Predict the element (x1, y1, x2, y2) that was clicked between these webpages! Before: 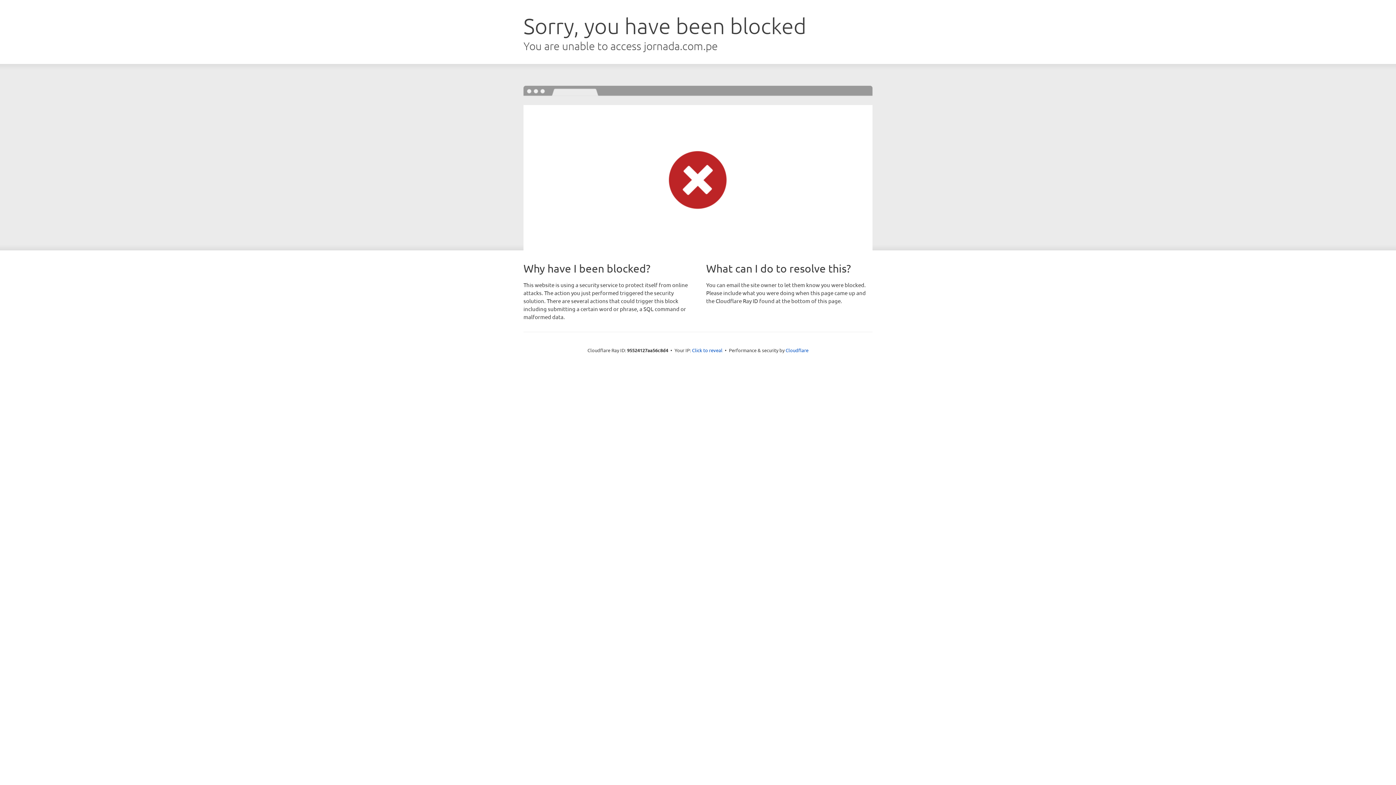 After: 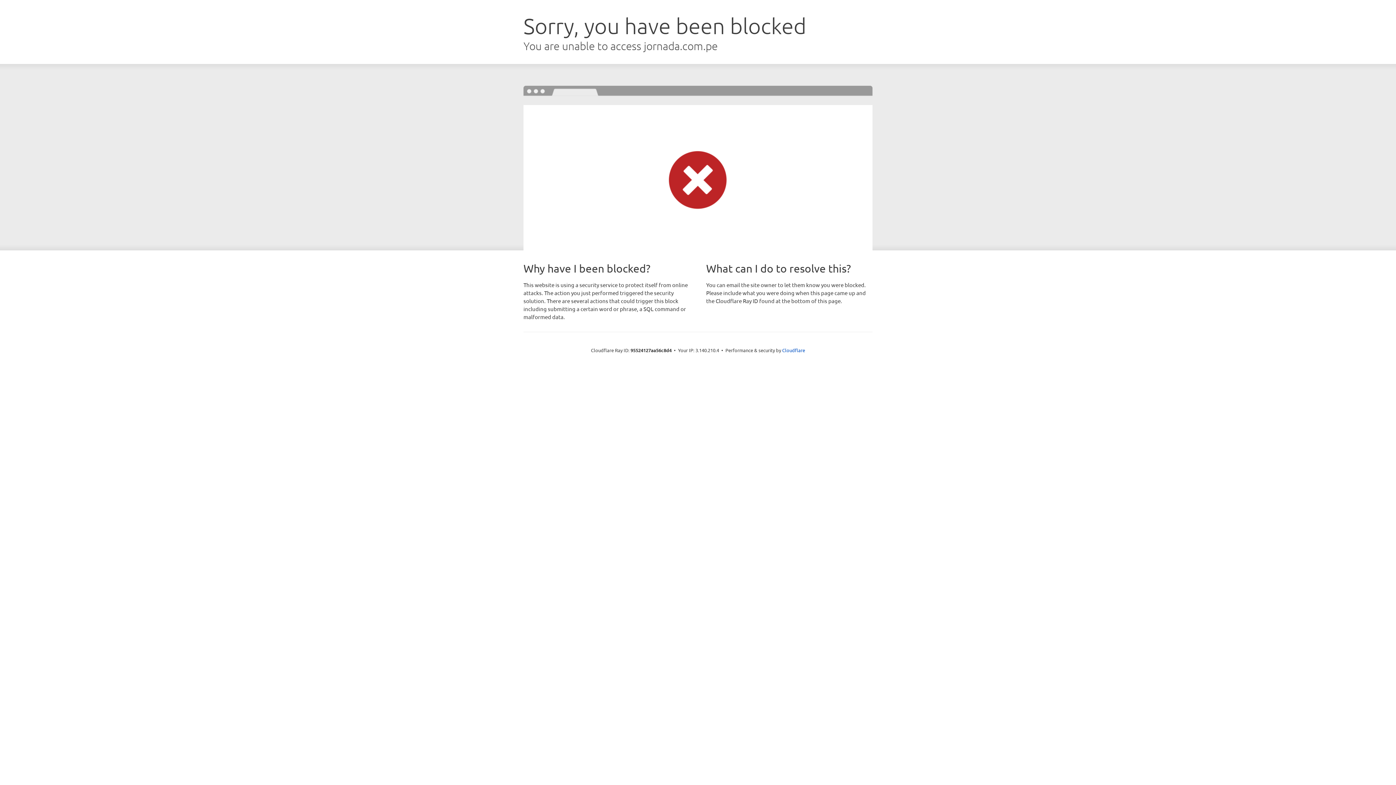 Action: bbox: (692, 346, 722, 353) label: Click to reveal